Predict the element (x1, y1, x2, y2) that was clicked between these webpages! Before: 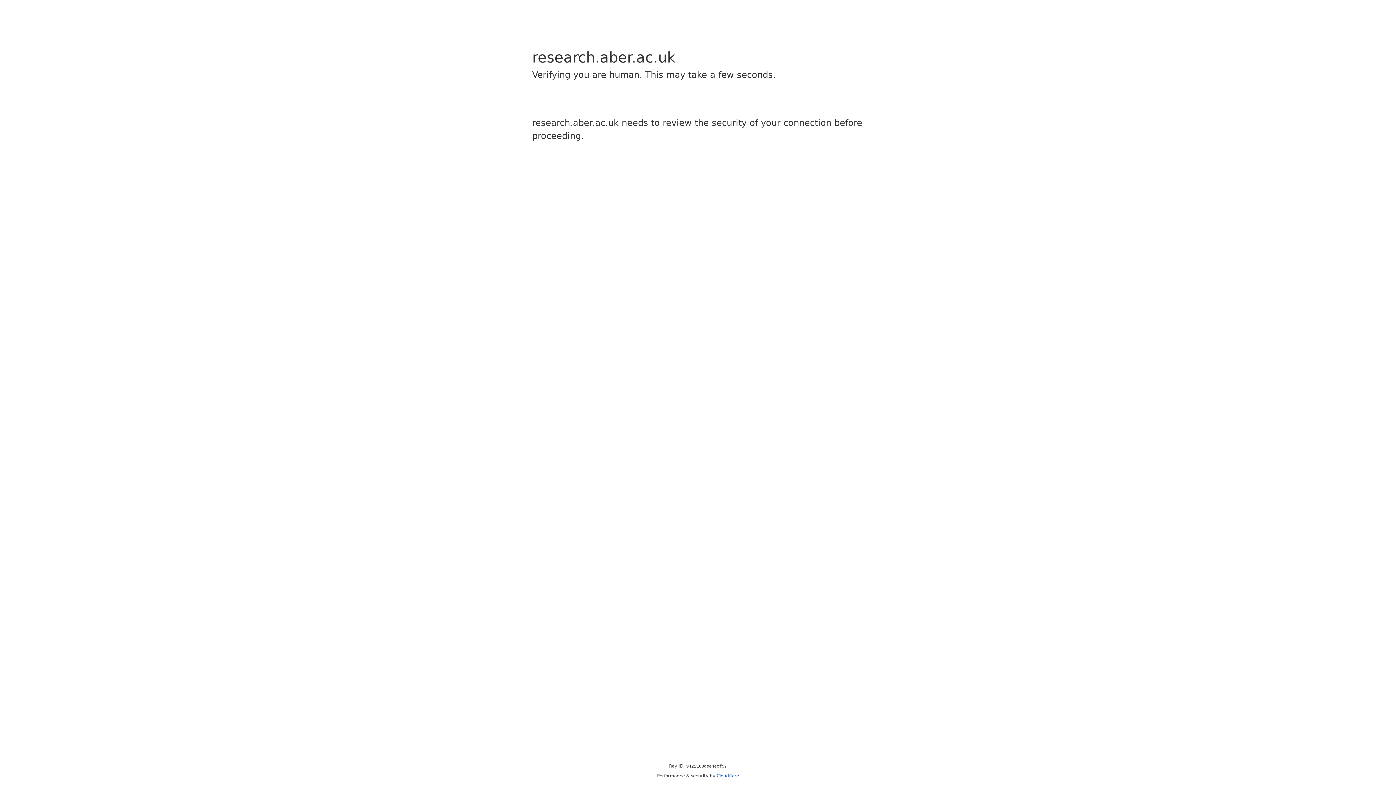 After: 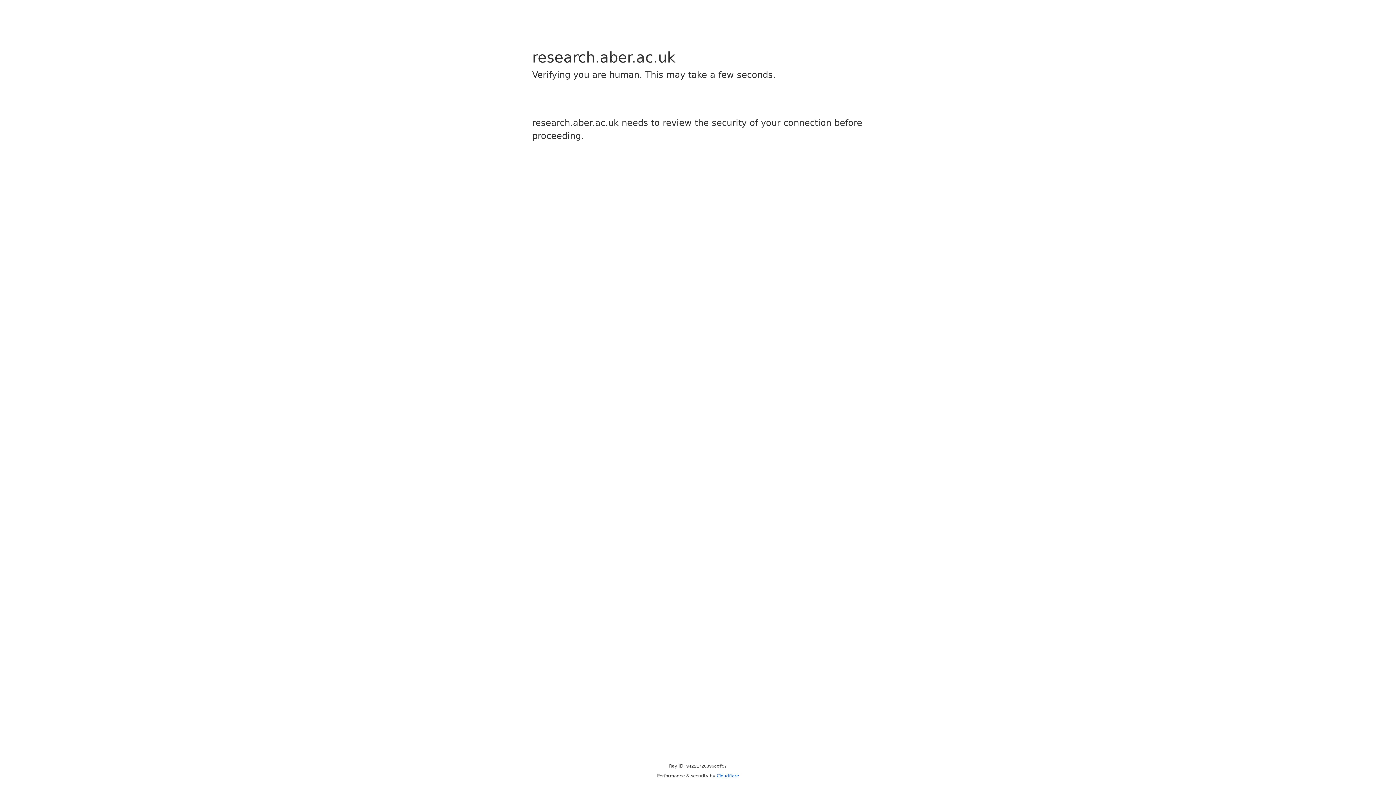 Action: label: Cloudflare bbox: (716, 773, 739, 778)